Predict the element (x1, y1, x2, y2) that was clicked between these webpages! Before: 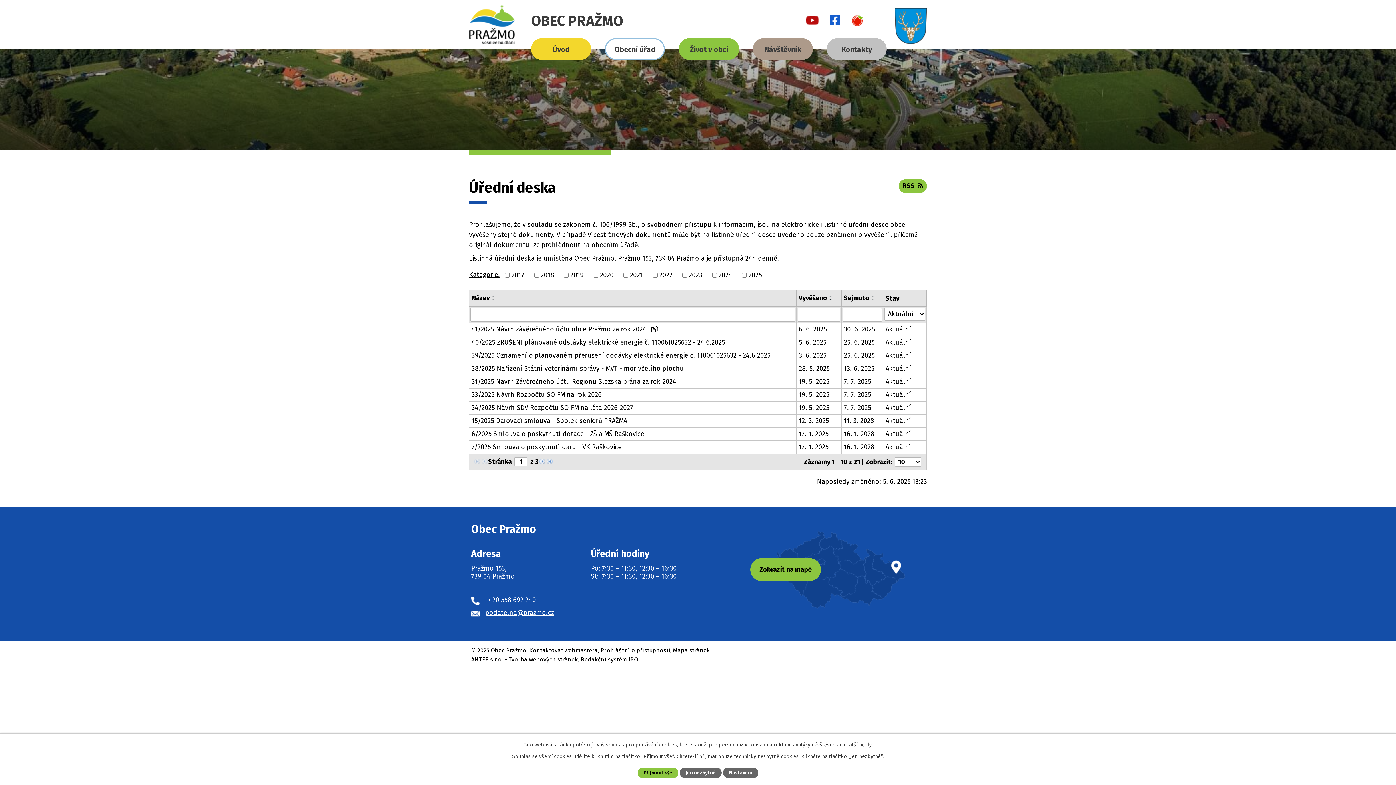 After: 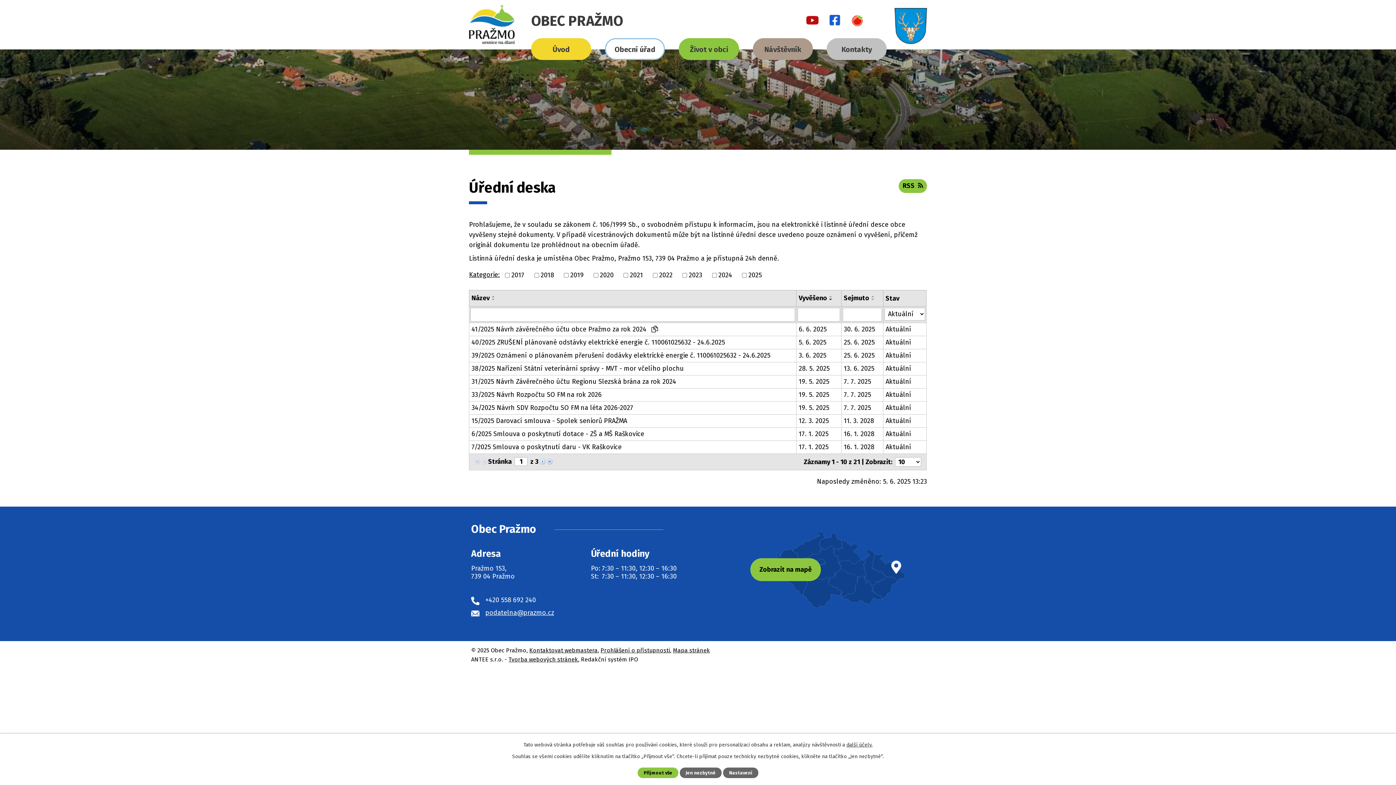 Action: label: +420 558 692 240 bbox: (471, 596, 536, 604)